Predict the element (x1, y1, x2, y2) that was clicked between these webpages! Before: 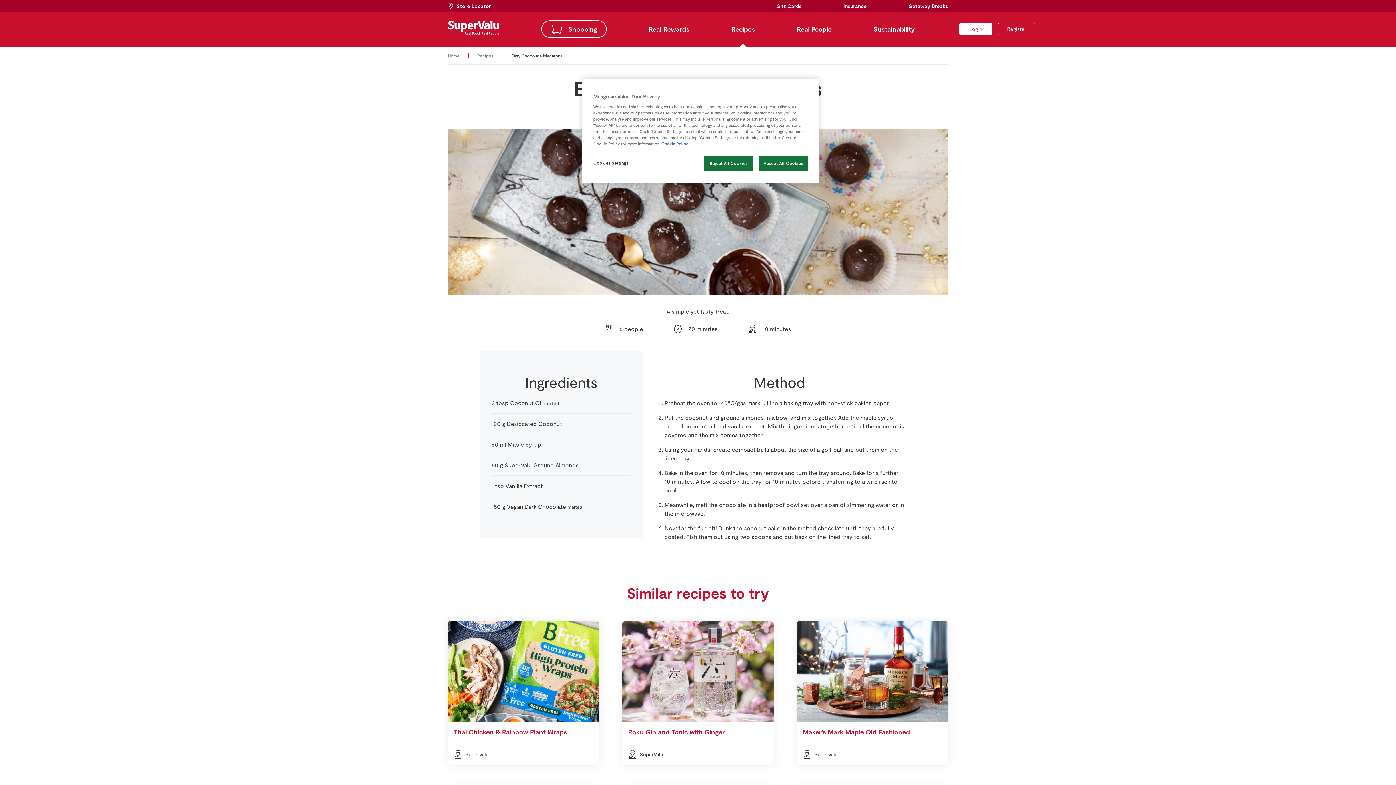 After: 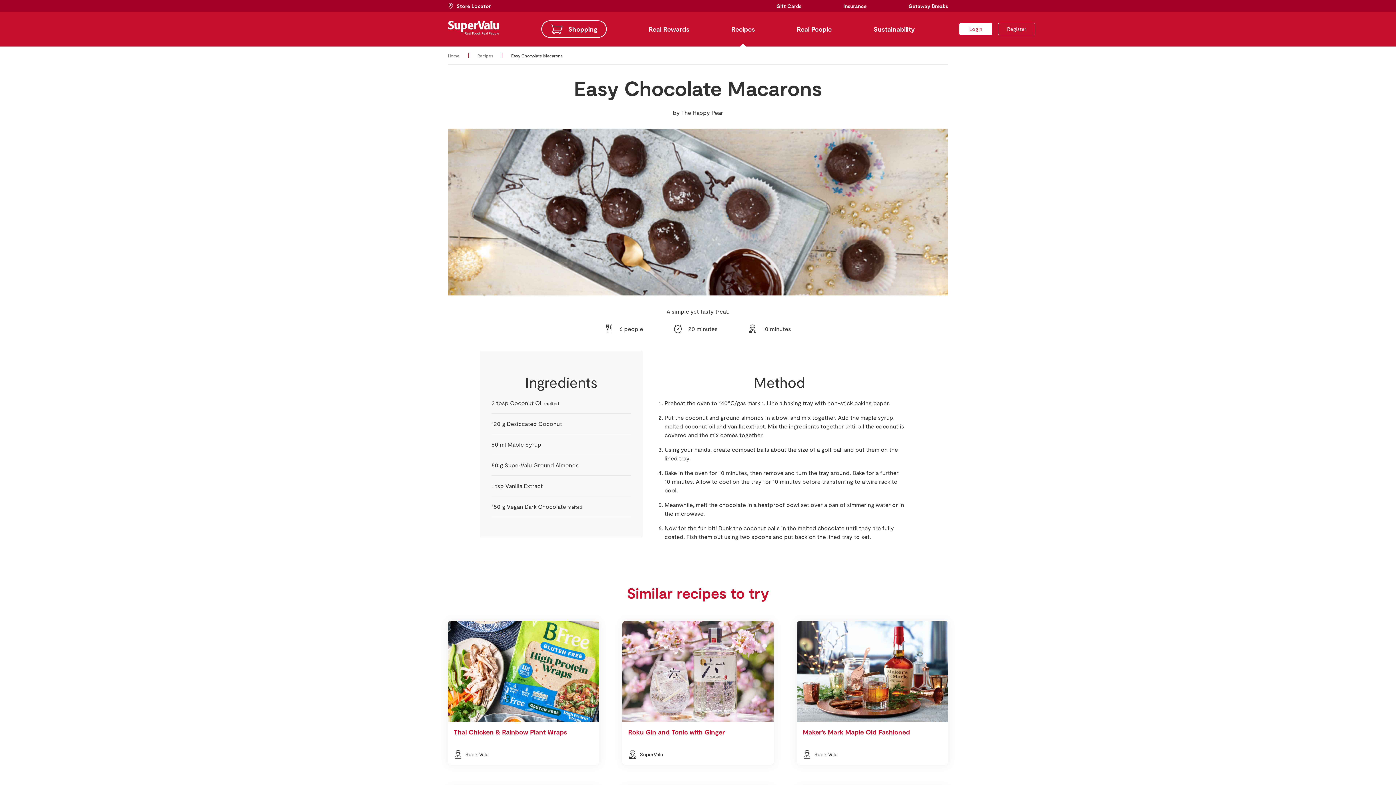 Action: label: Reject All Cookies bbox: (704, 156, 753, 170)